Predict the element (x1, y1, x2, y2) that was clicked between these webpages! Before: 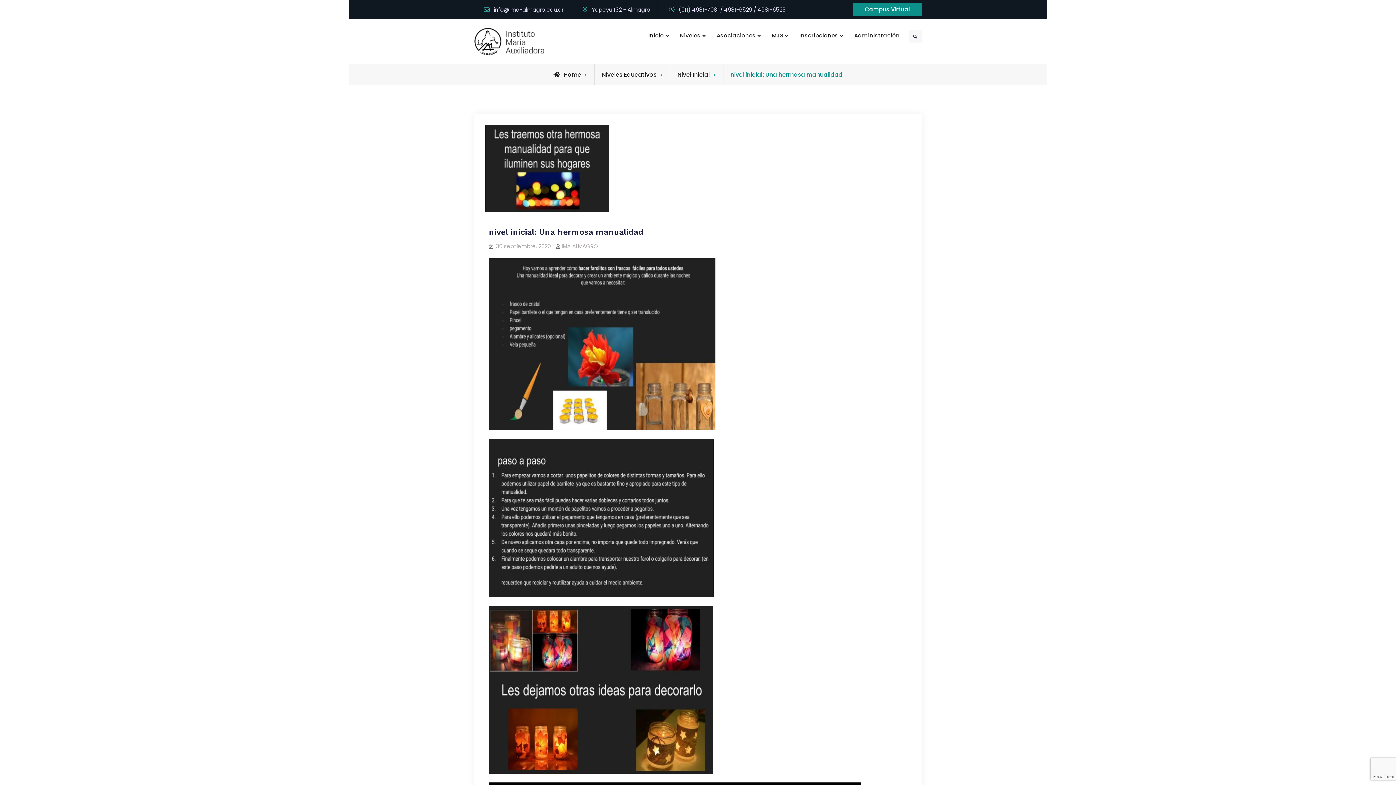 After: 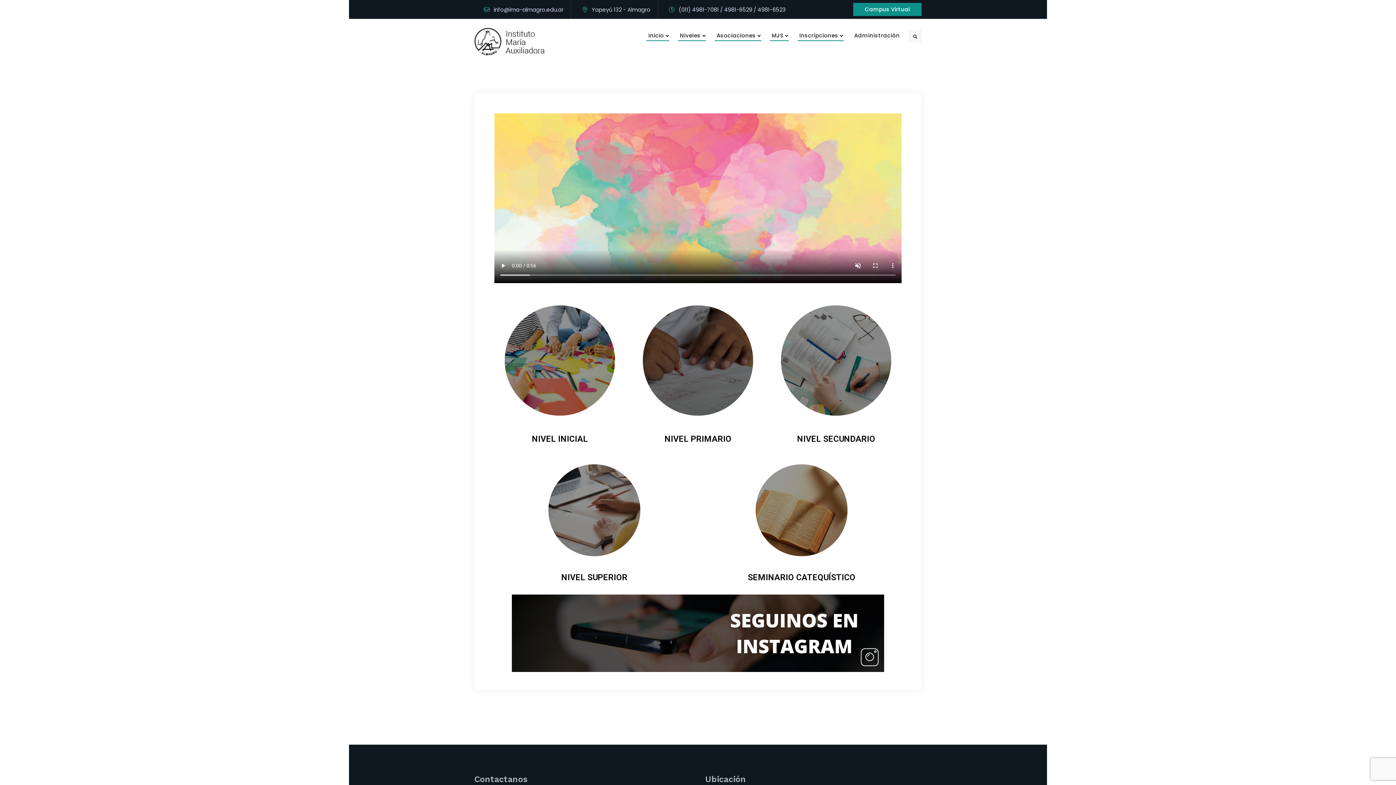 Action: label: Inicio bbox: (643, 28, 673, 42)